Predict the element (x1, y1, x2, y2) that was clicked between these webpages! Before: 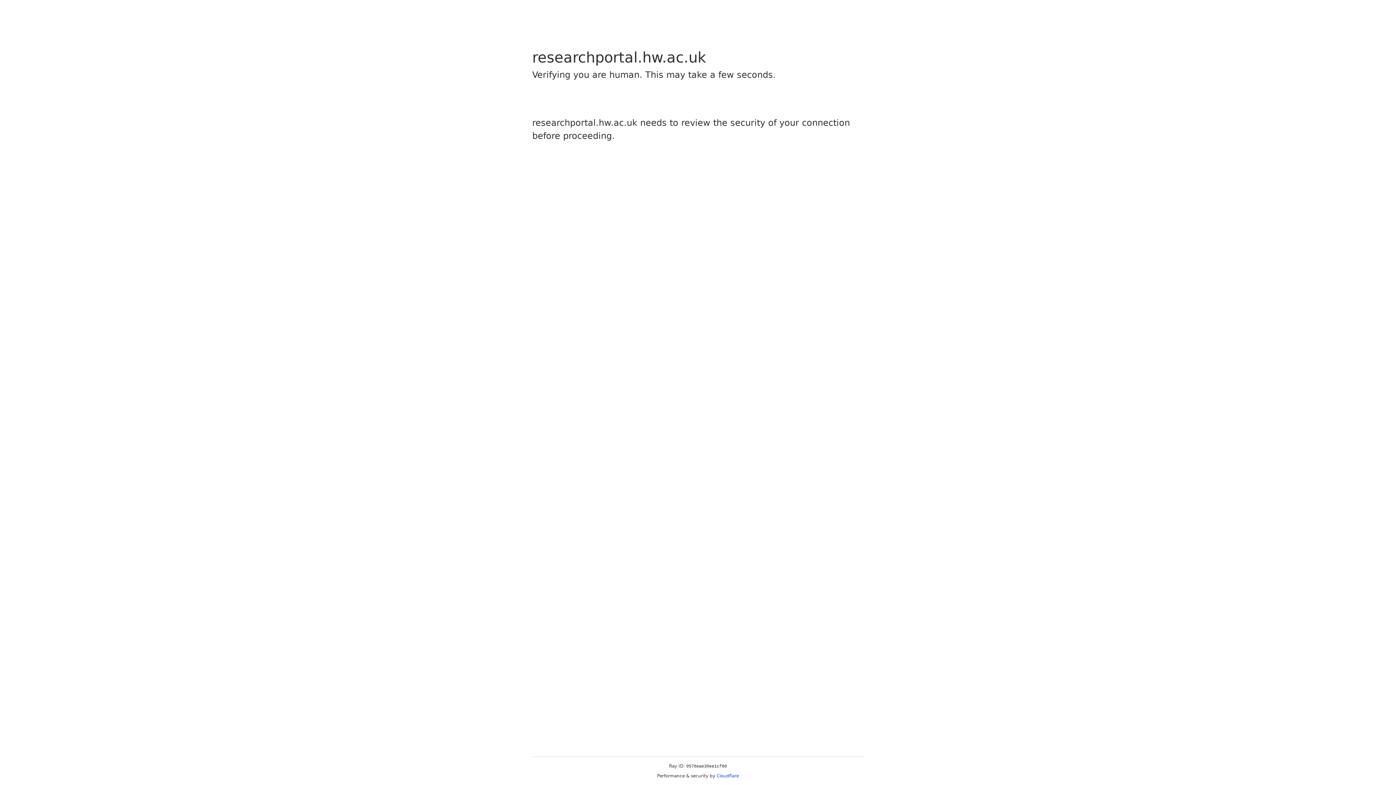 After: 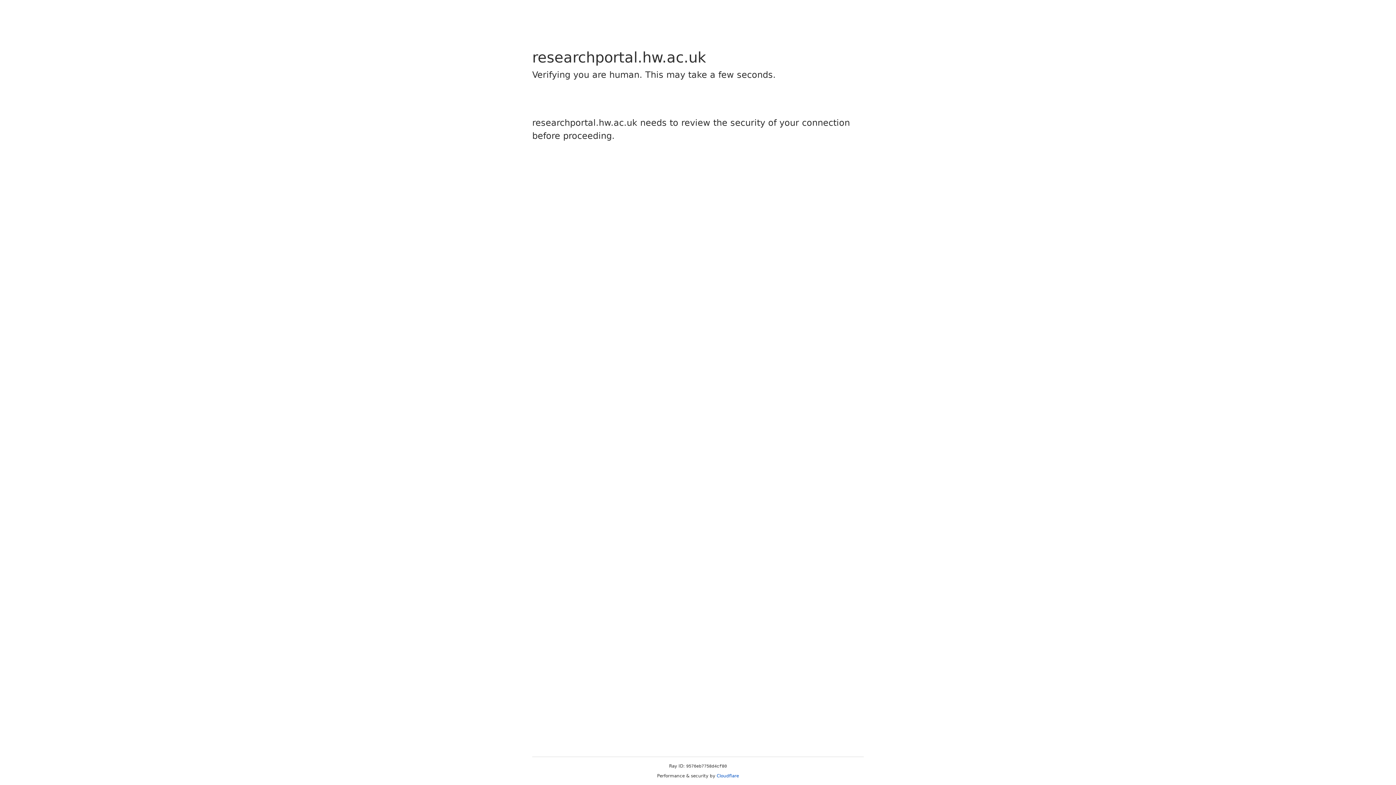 Action: label: Cloudflare bbox: (716, 773, 739, 778)